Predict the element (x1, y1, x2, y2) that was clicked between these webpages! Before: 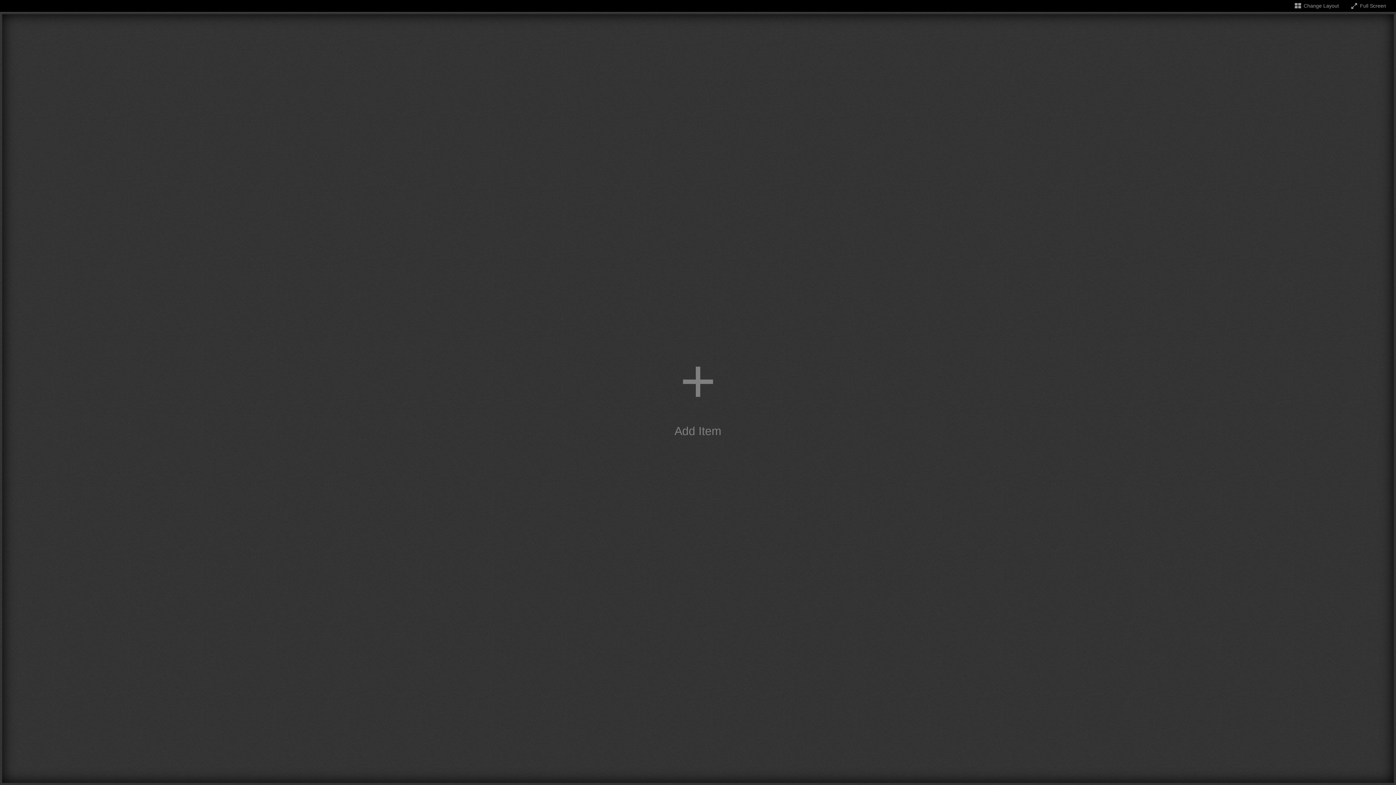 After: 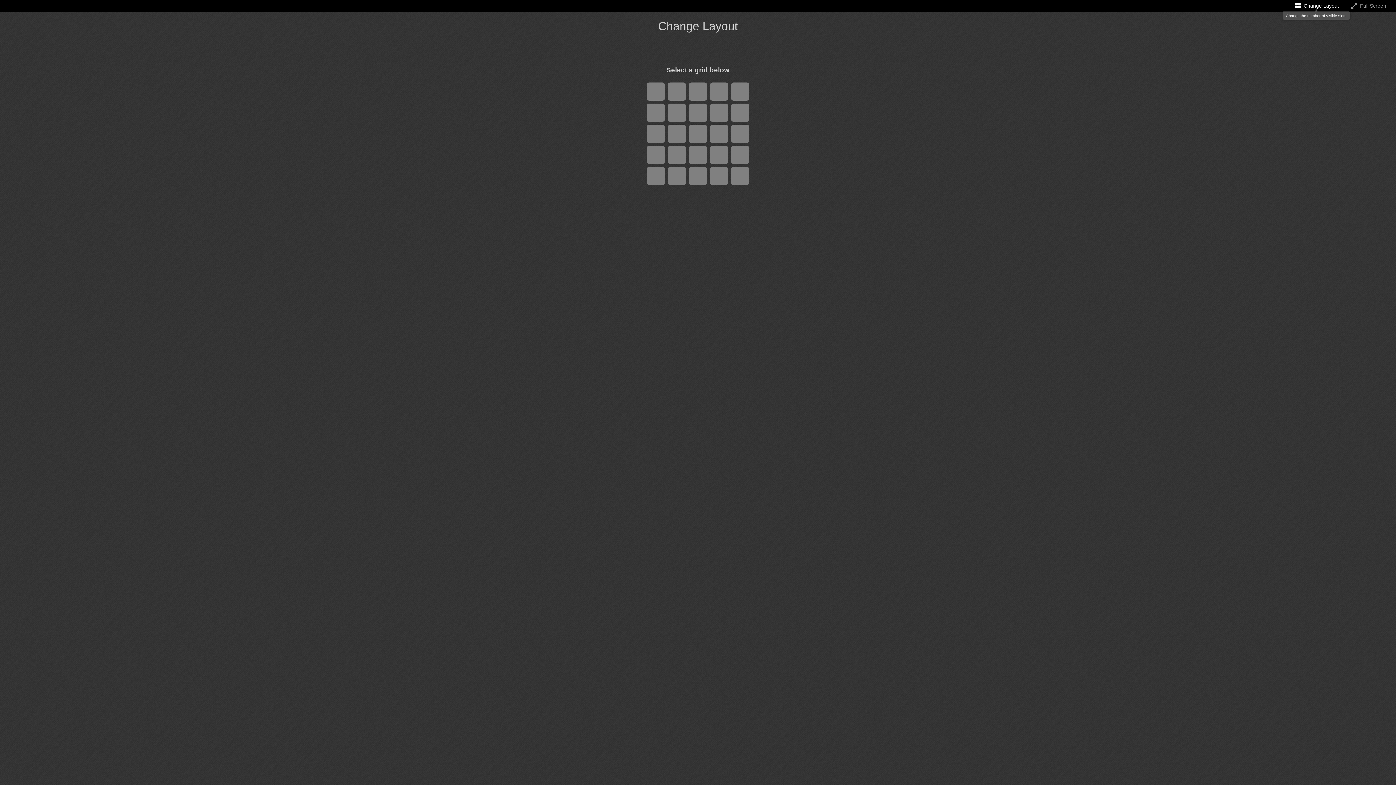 Action: bbox: (1293, 2, 1339, 8) label: Change the number of visible slots